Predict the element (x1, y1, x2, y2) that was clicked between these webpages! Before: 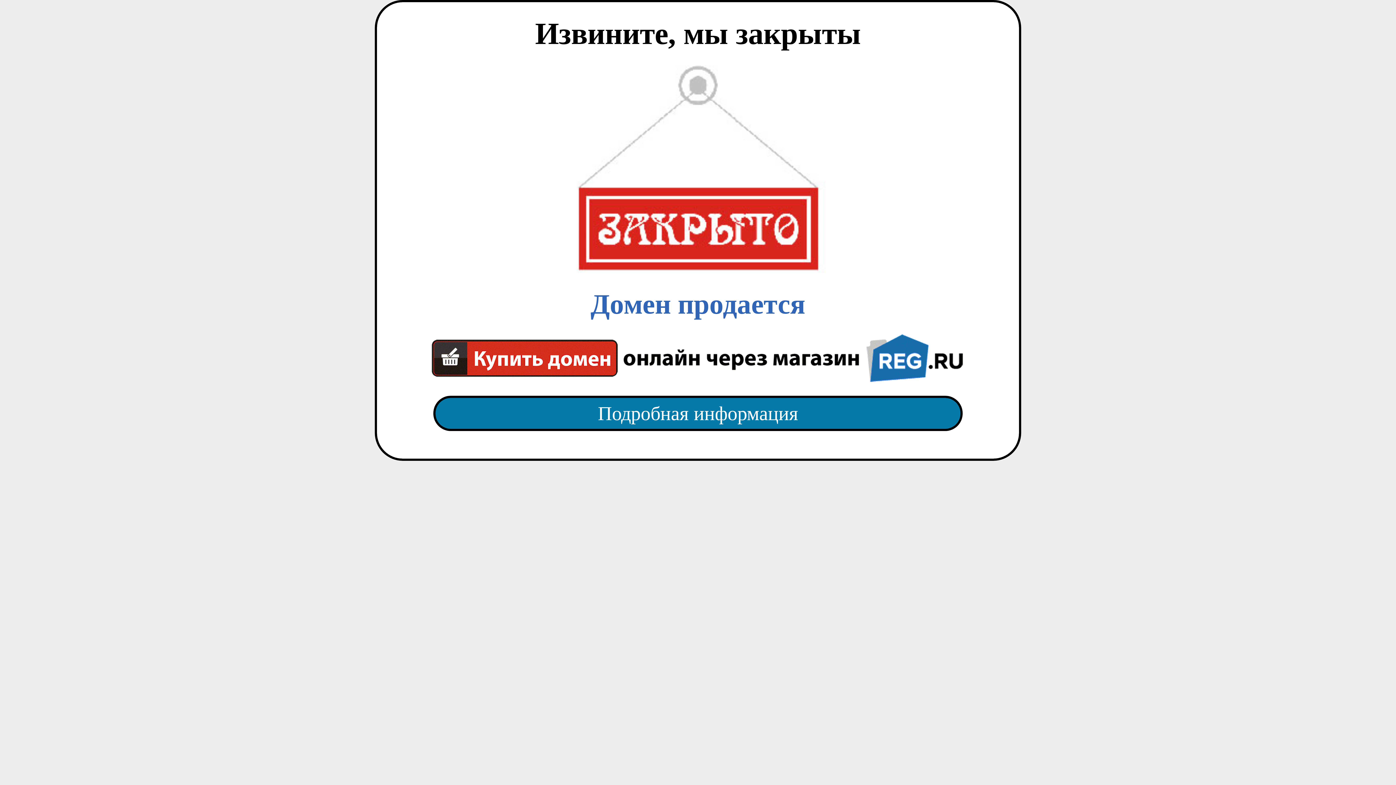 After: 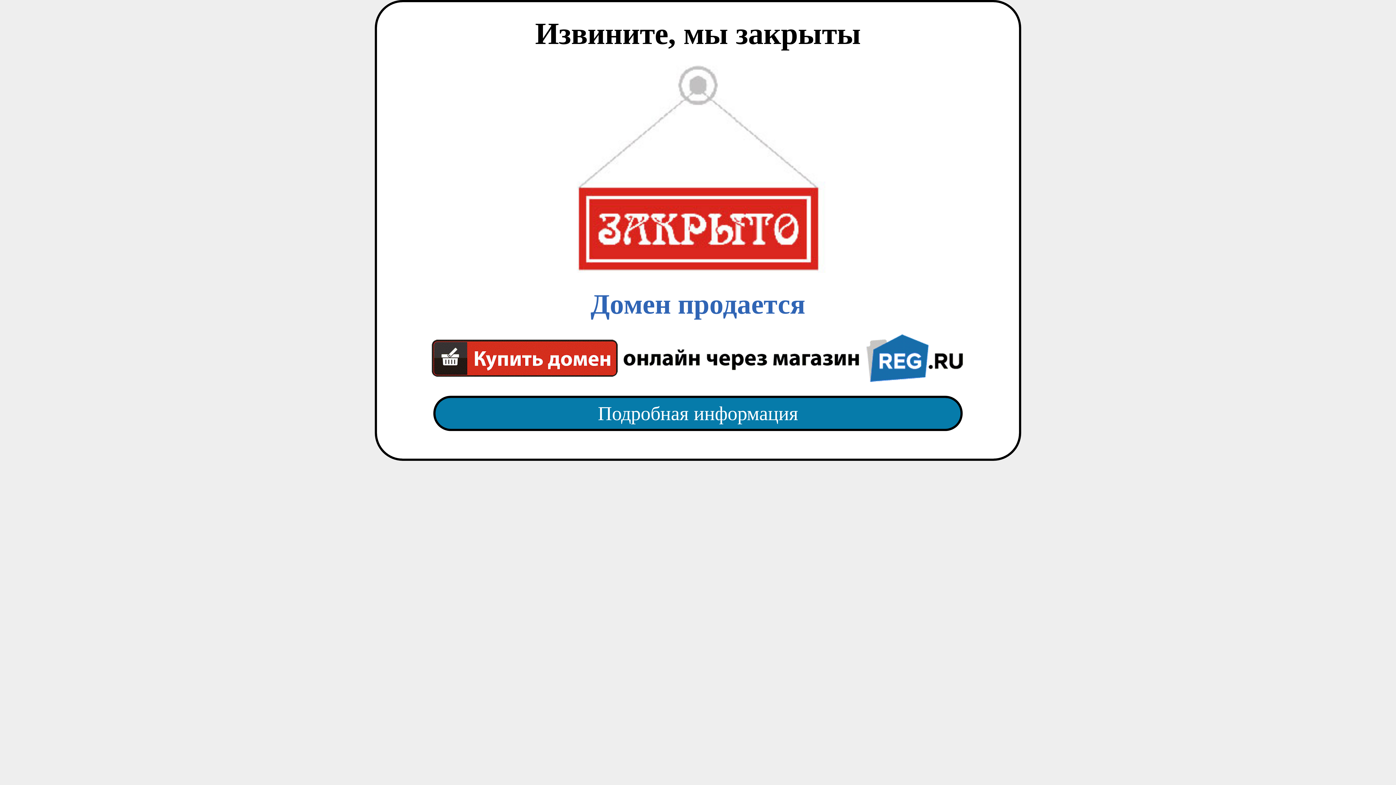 Action: bbox: (418, 65, 977, 382) label: Домен продается